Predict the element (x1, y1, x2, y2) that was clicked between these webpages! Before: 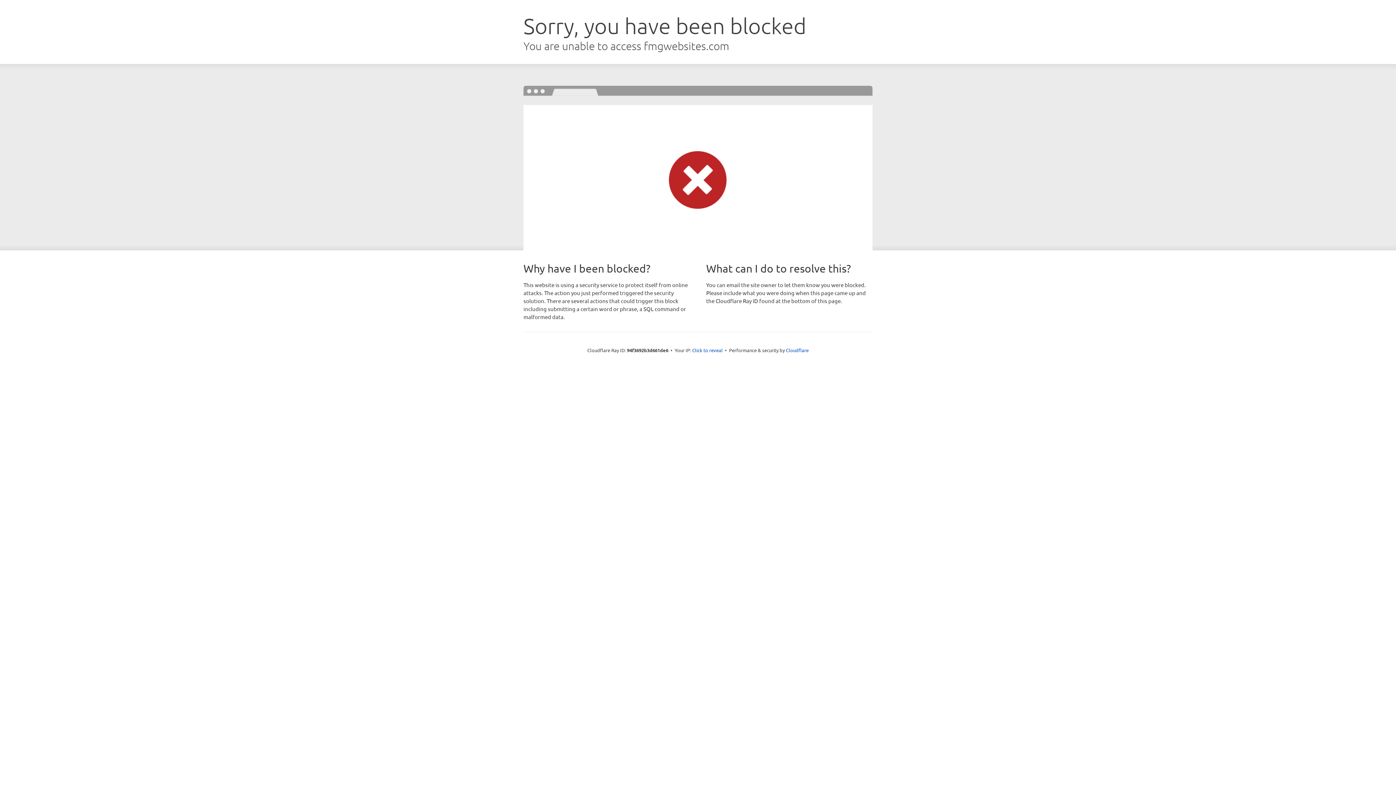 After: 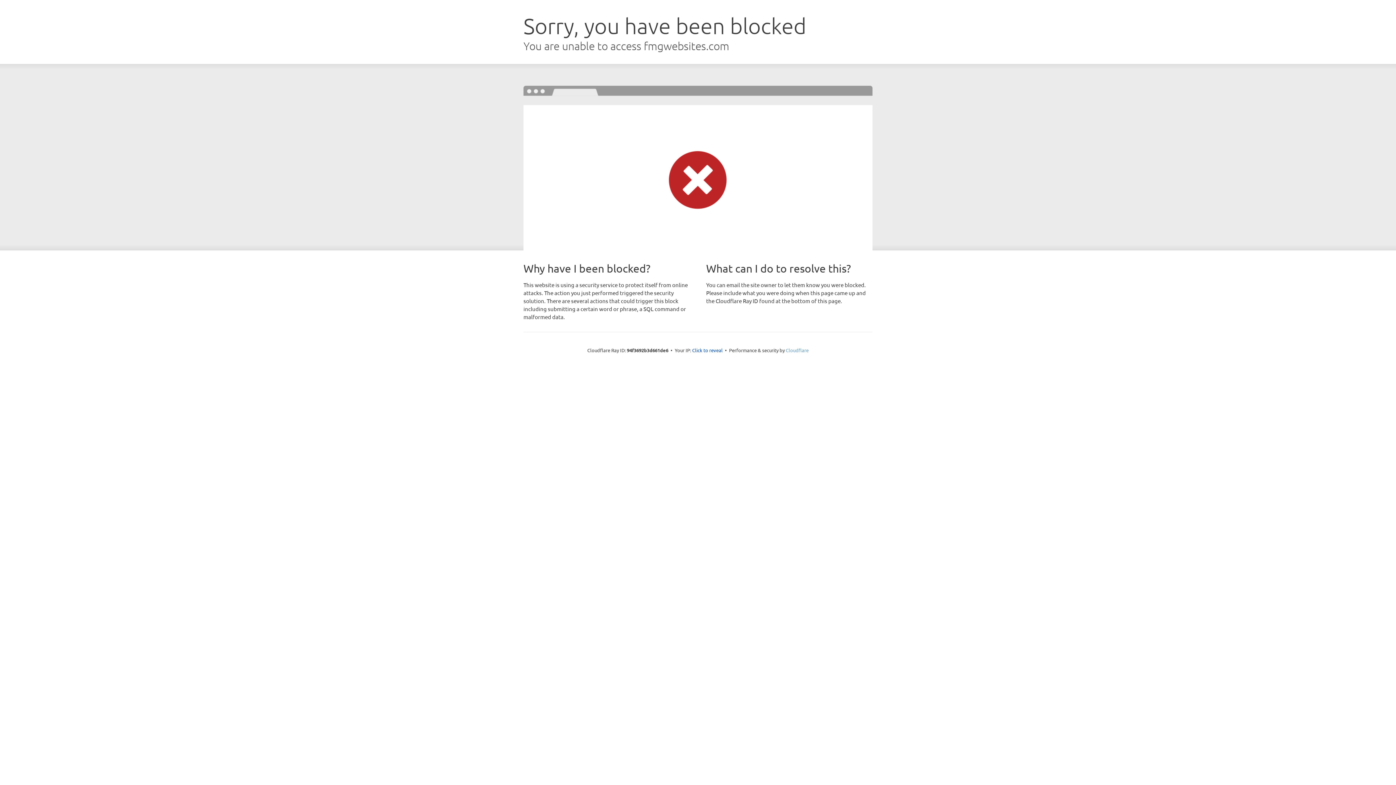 Action: label: Cloudflare bbox: (786, 347, 808, 353)